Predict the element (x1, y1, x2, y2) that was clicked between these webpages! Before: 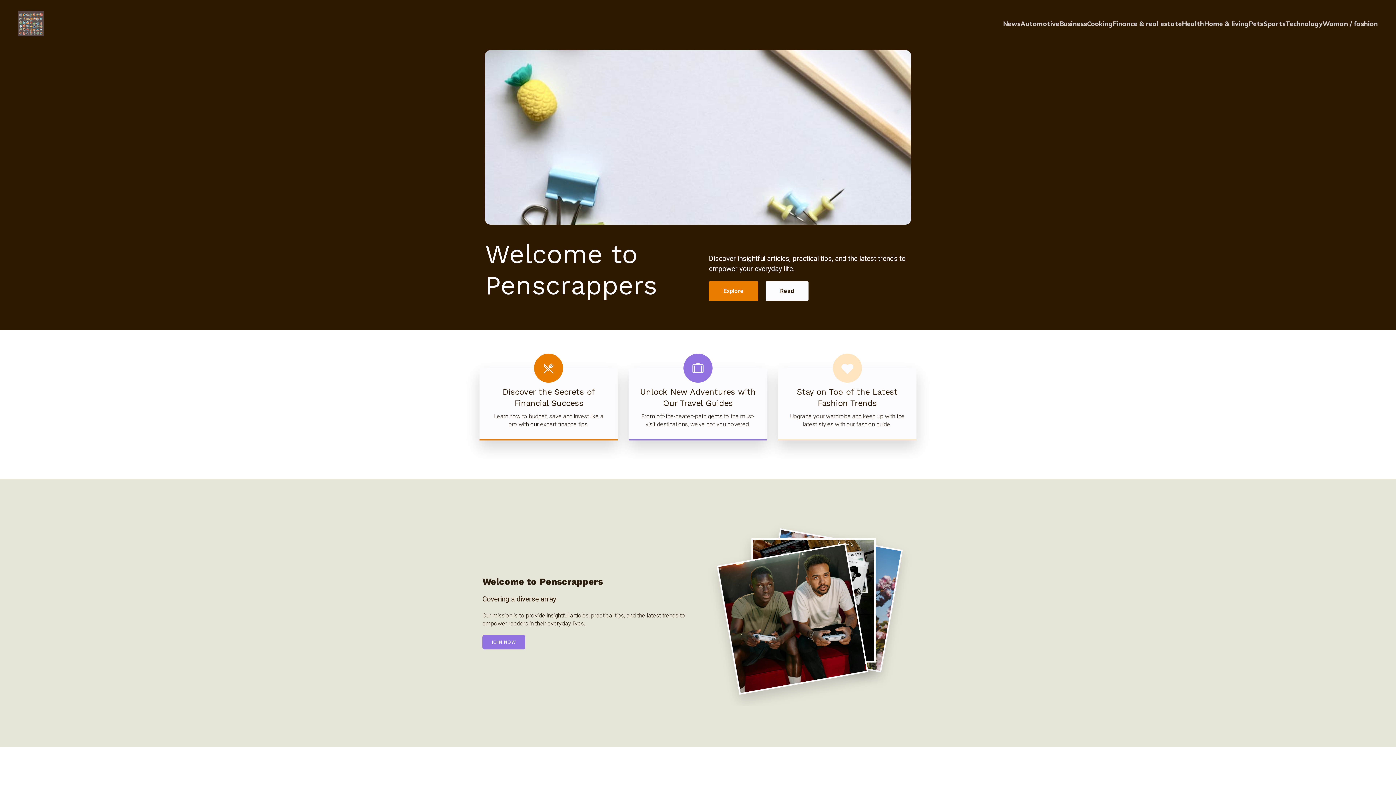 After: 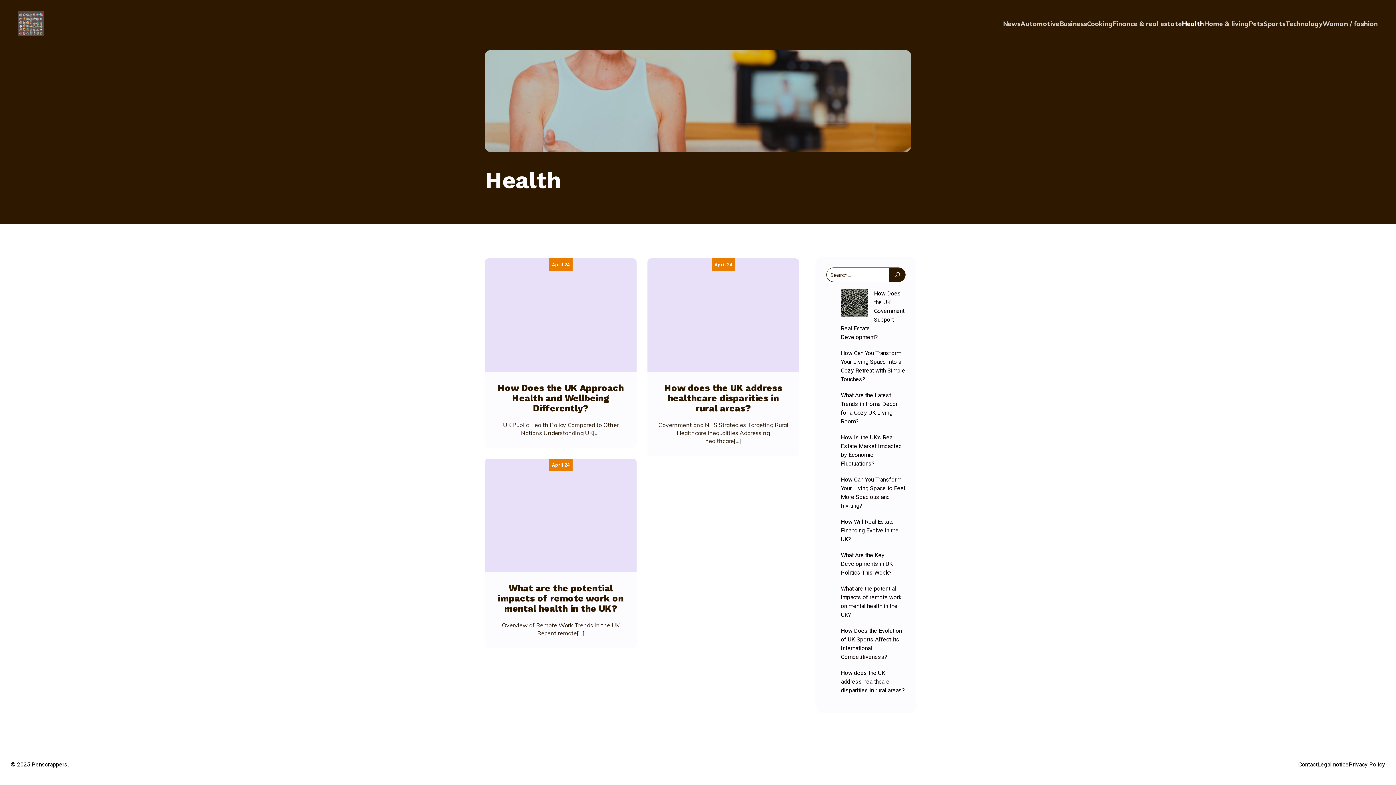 Action: bbox: (1182, 15, 1204, 32) label: Health